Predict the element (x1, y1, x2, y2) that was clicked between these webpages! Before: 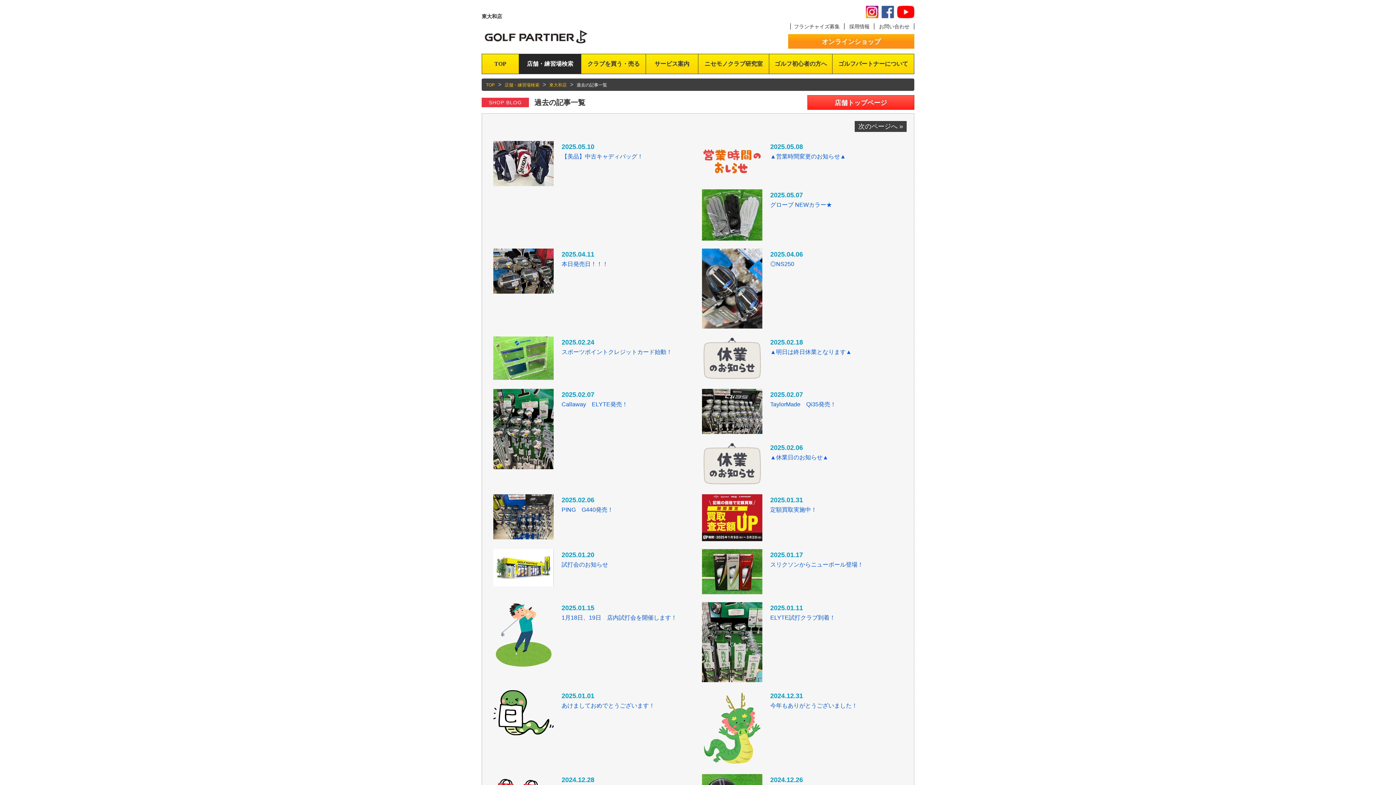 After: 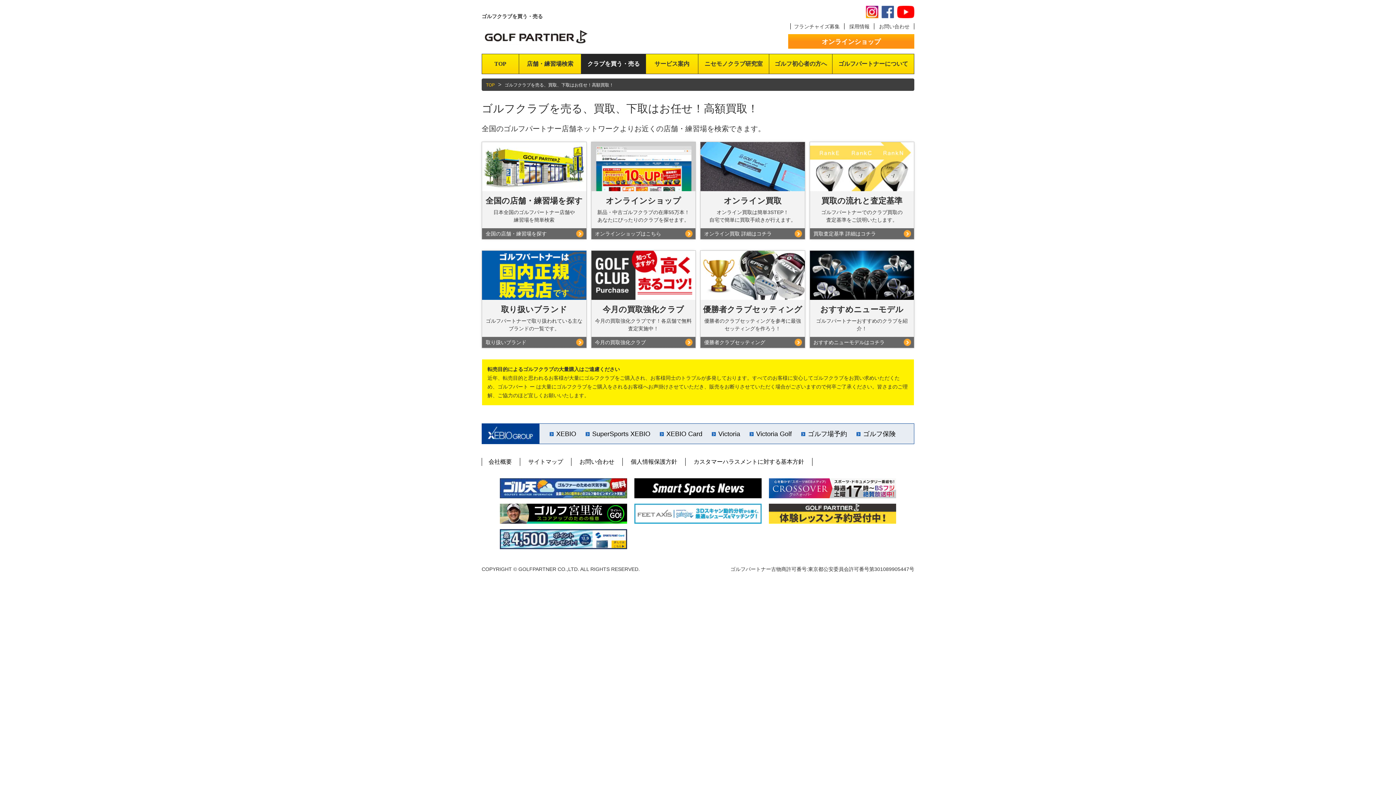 Action: label: クラブを買う・売る bbox: (581, 54, 645, 73)